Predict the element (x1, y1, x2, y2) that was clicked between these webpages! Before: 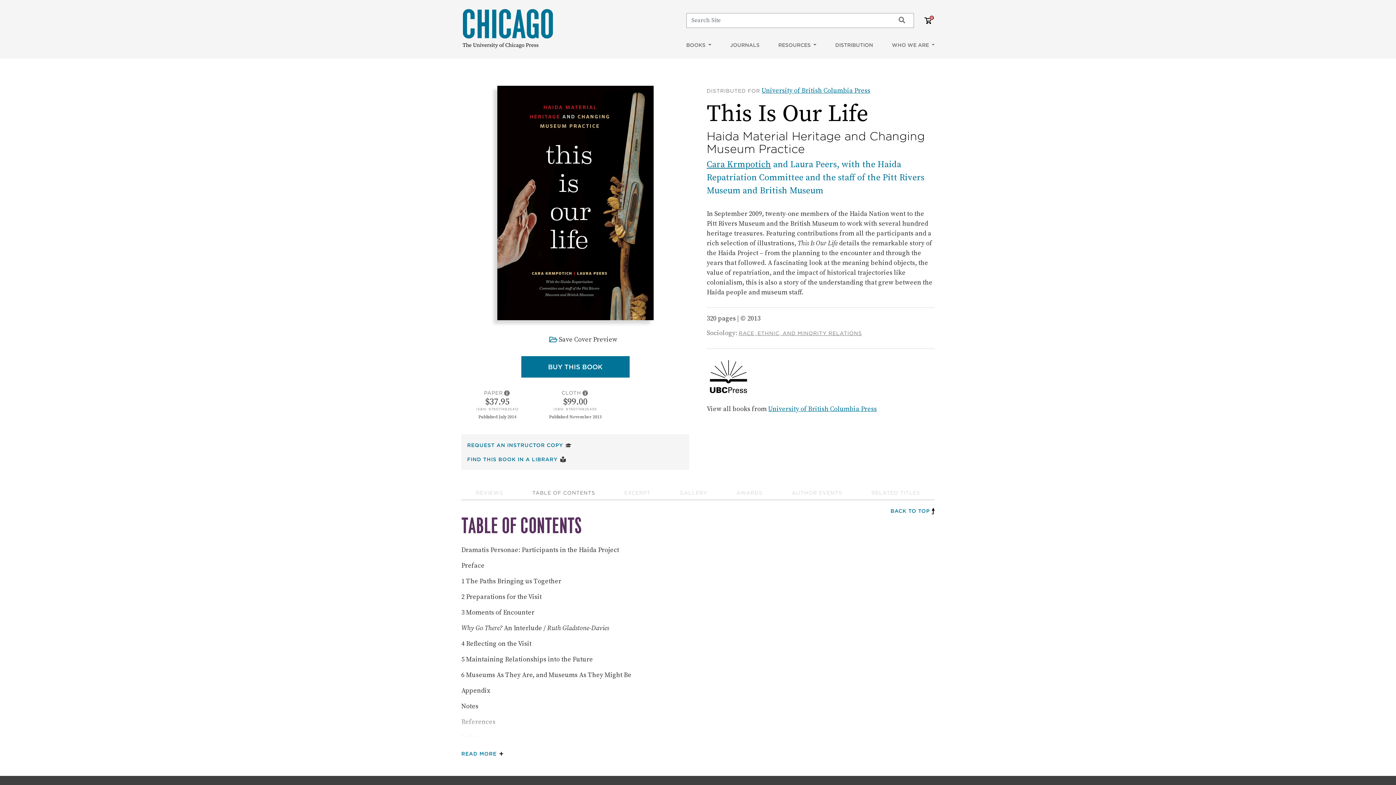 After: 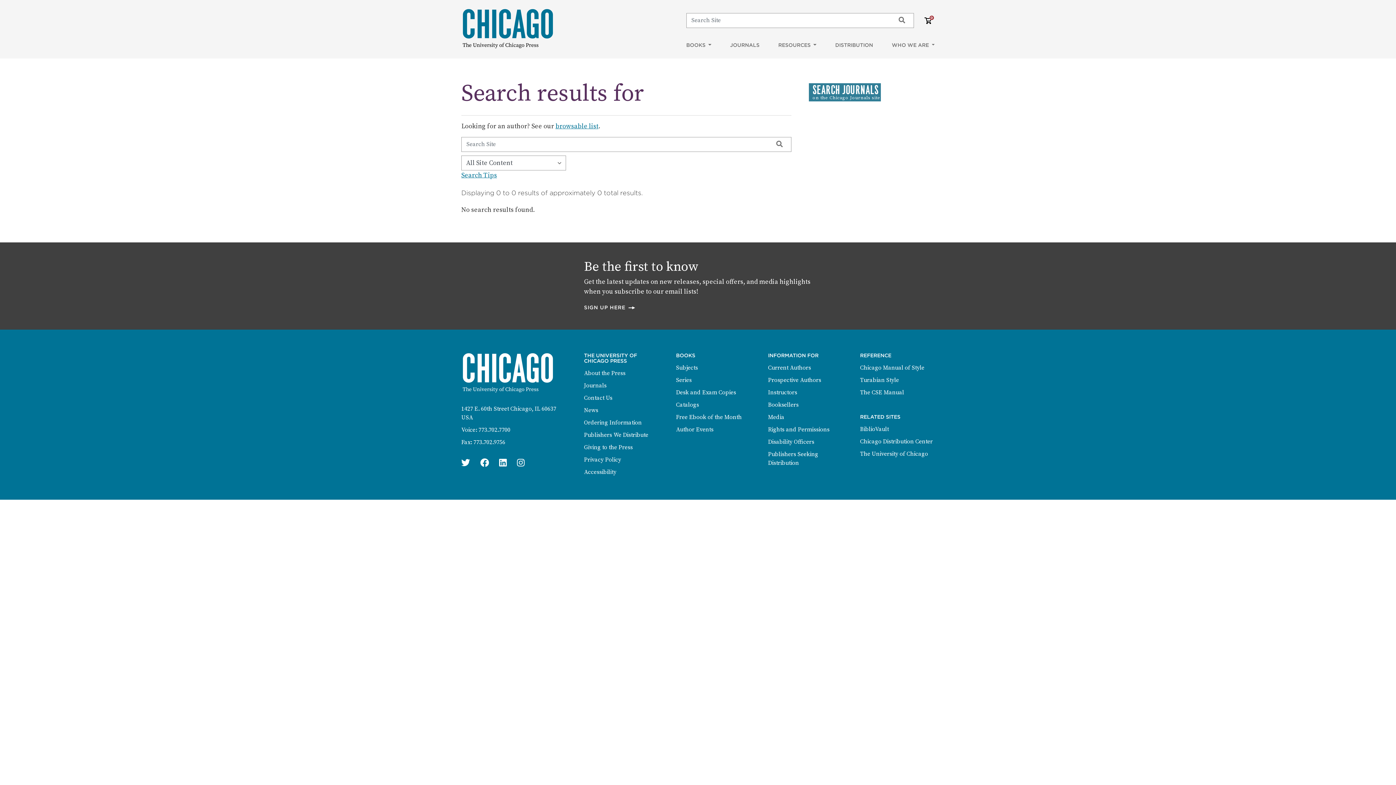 Action: bbox: (890, 13, 913, 27) label: Submit